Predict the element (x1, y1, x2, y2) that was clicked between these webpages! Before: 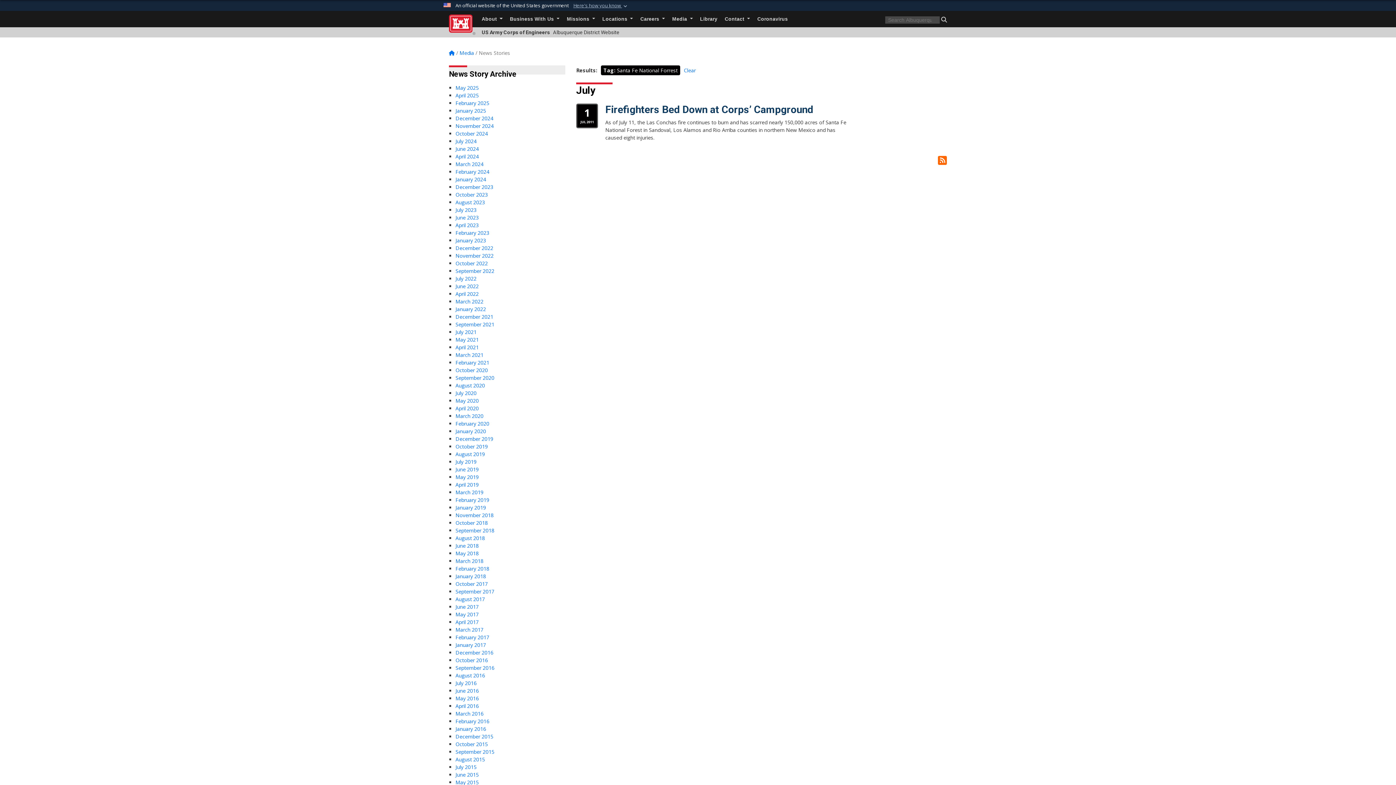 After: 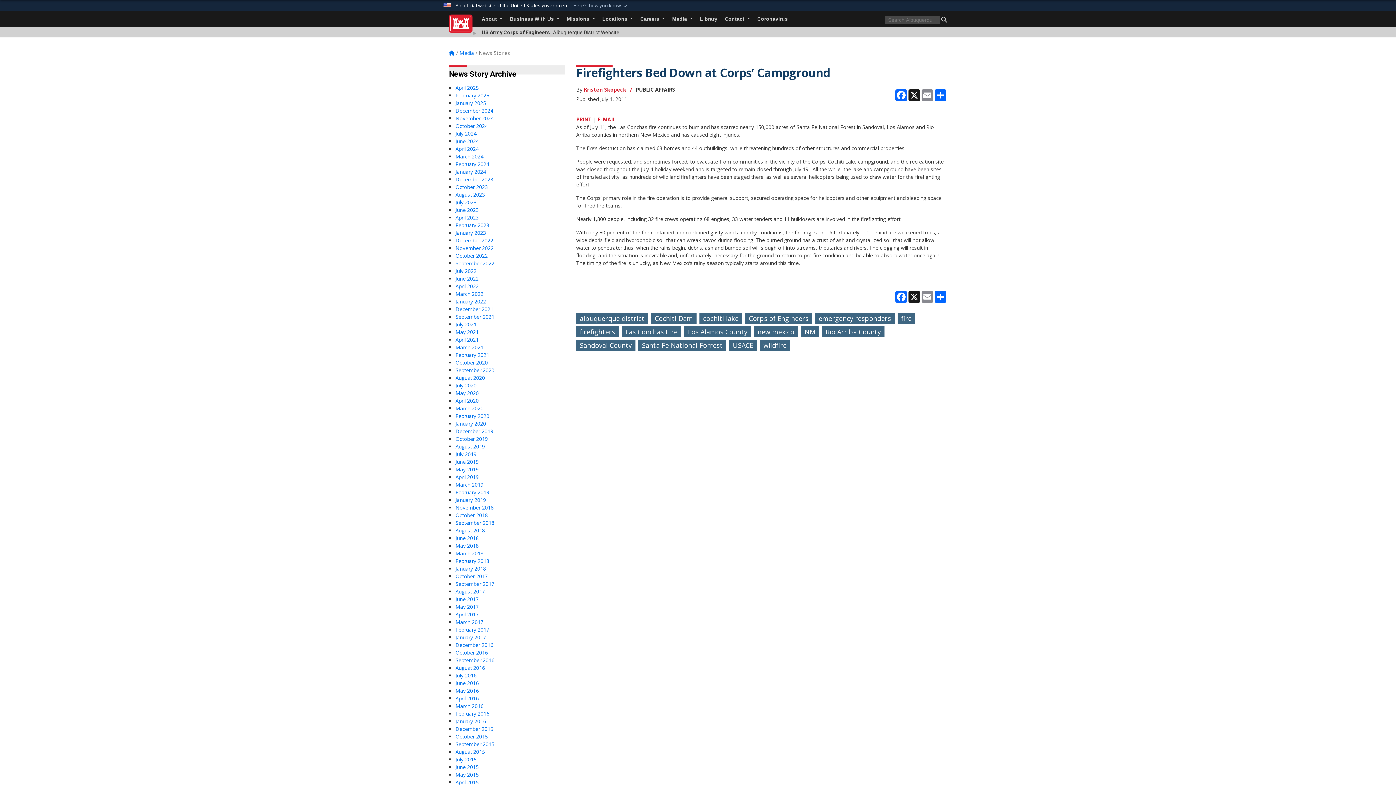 Action: label: Firefighters Bed Down at Corps’ Campground bbox: (605, 103, 813, 115)